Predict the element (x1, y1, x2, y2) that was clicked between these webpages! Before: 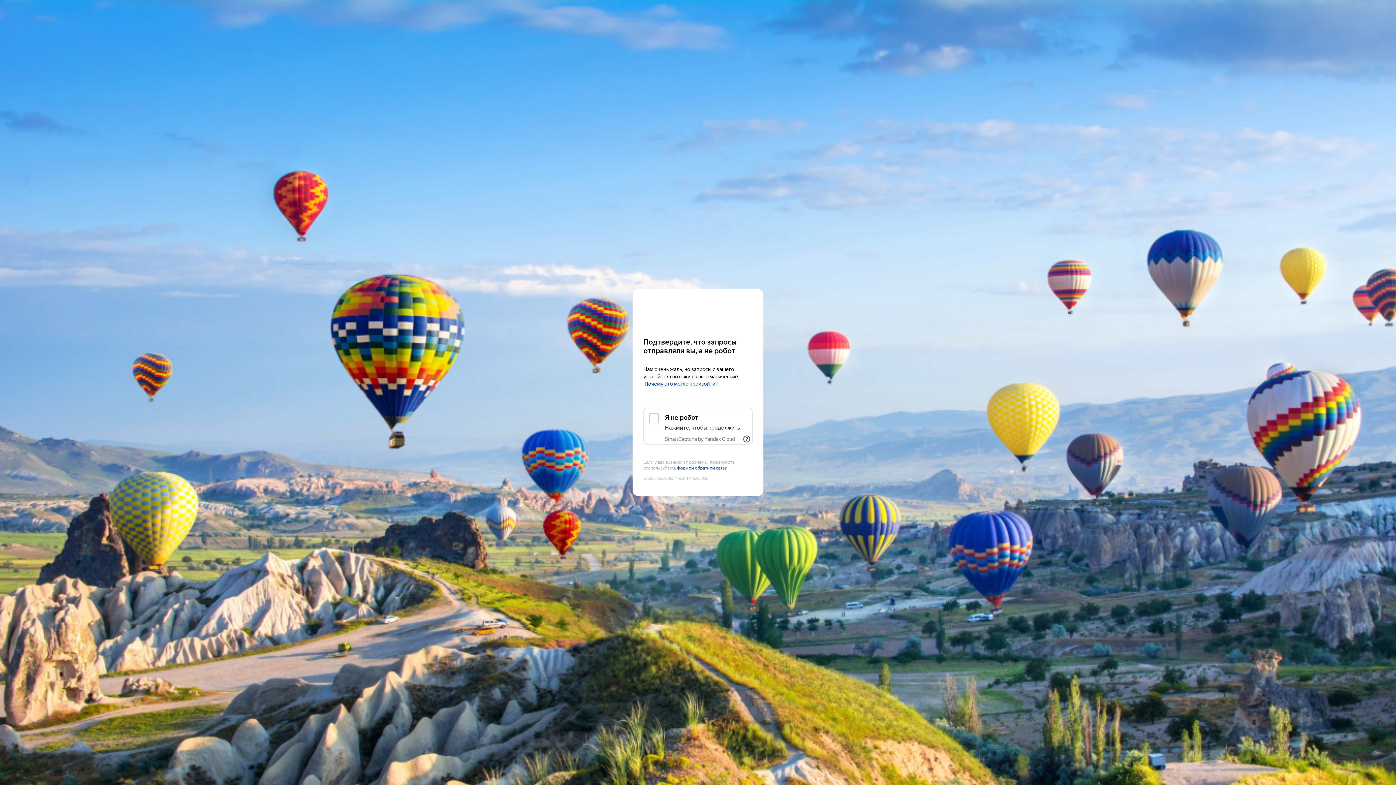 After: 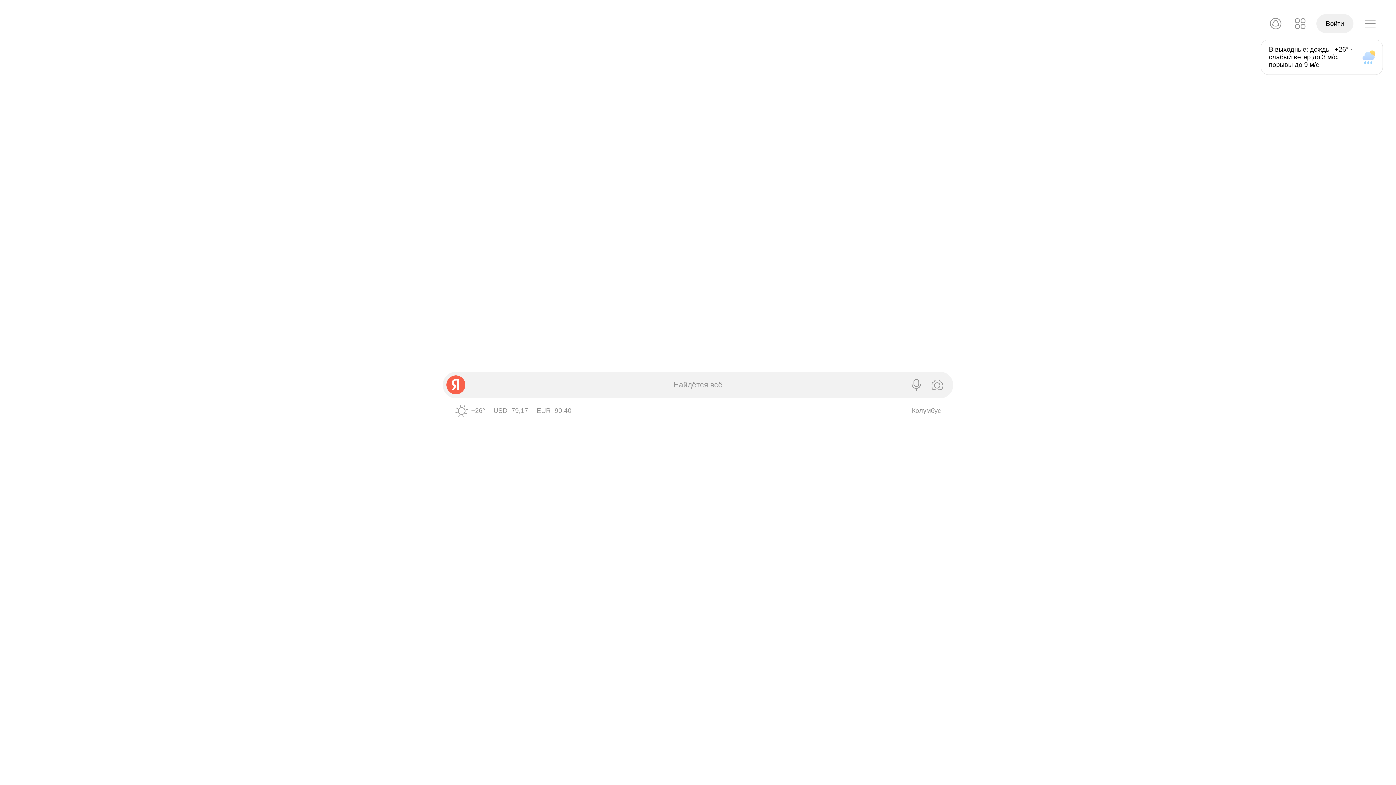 Action: bbox: (643, 303, 752, 316) label: Yandex